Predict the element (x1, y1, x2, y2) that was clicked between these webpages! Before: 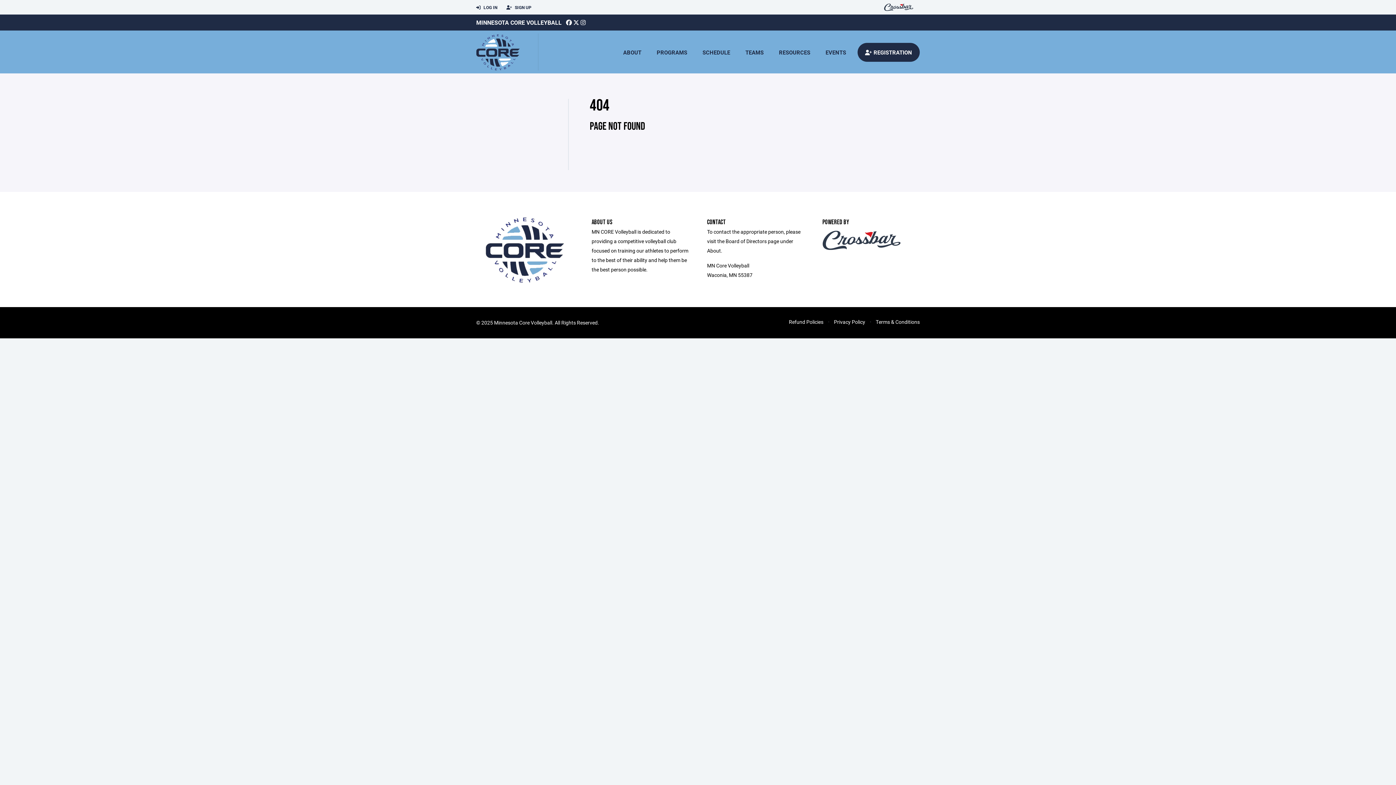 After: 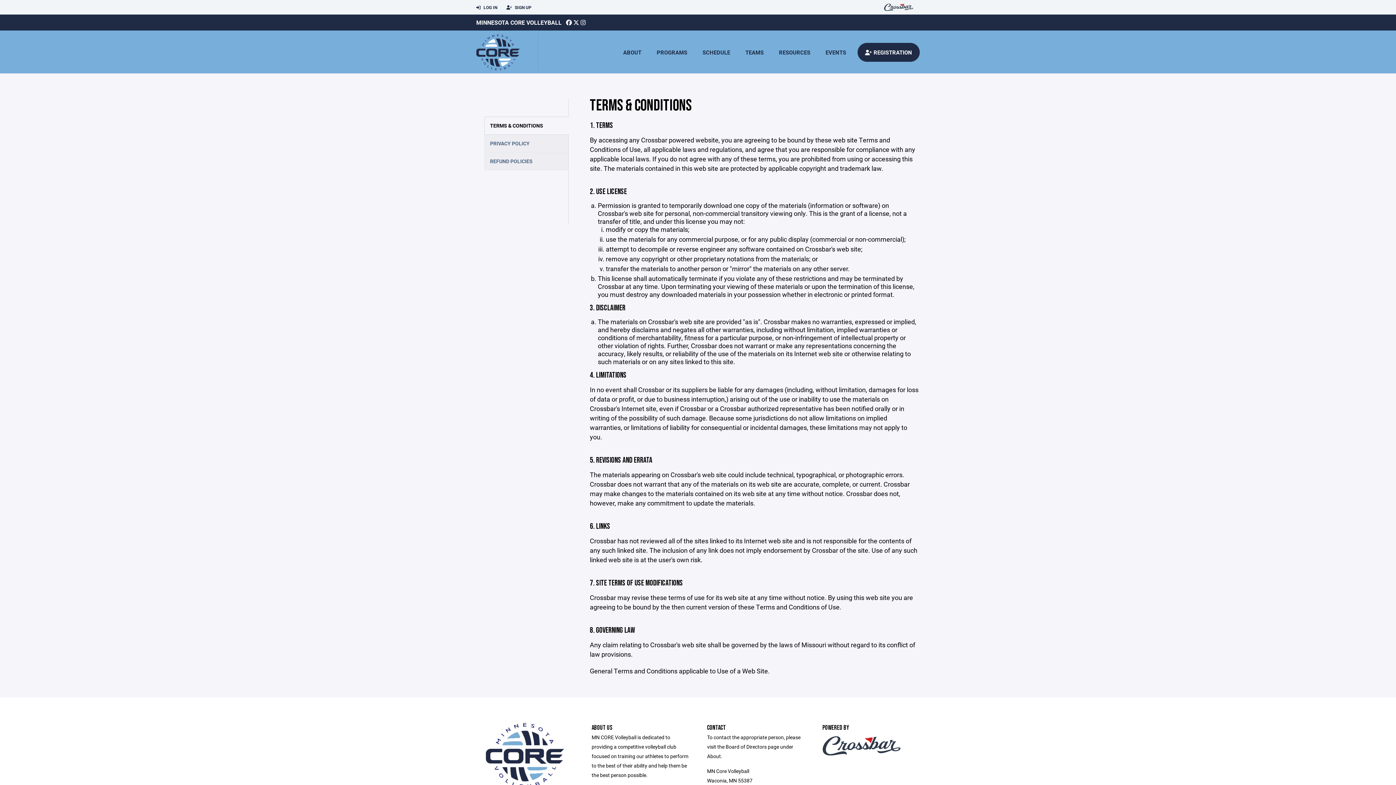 Action: bbox: (876, 318, 920, 325) label: Terms & Conditions